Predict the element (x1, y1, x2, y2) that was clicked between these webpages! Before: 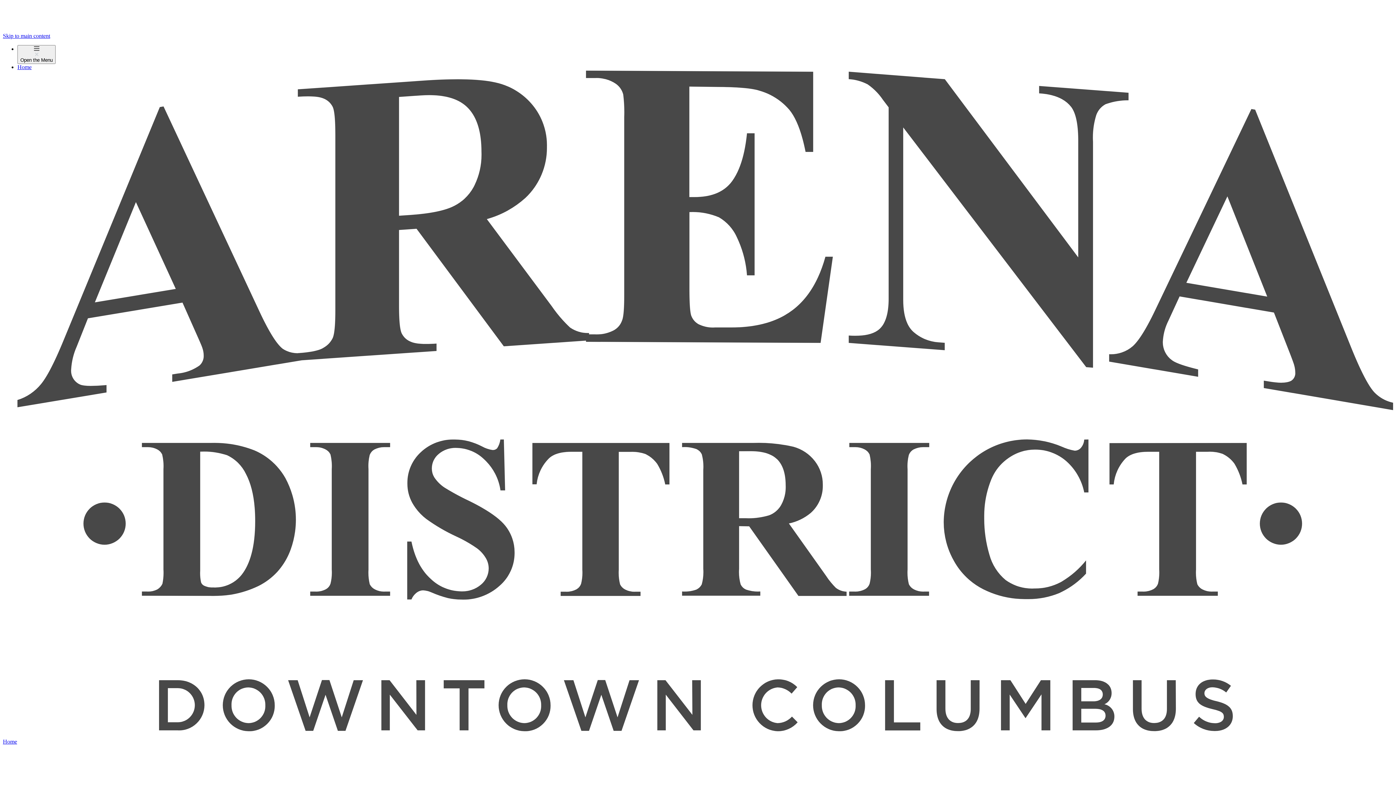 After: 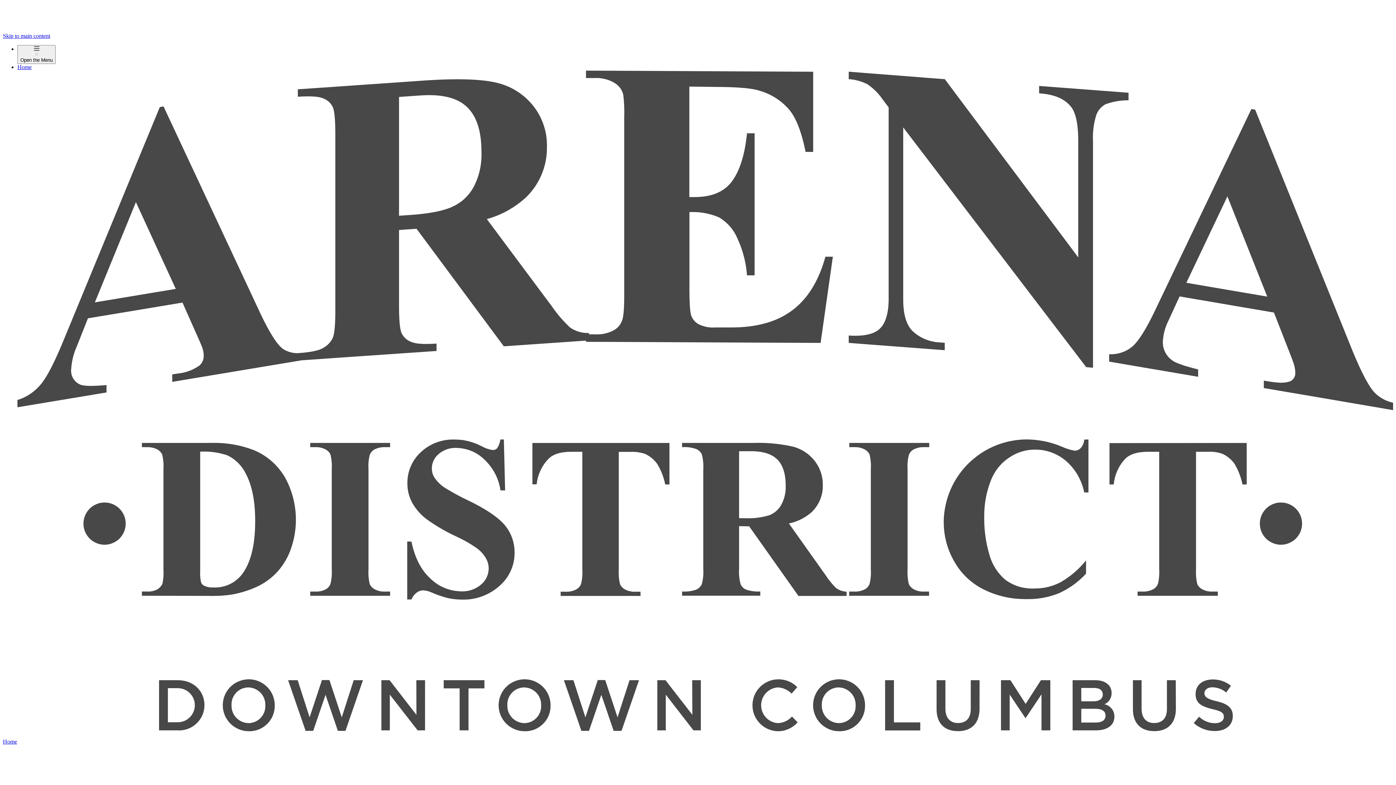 Action: label: Home  bbox: (17, 64, 1393, 732)